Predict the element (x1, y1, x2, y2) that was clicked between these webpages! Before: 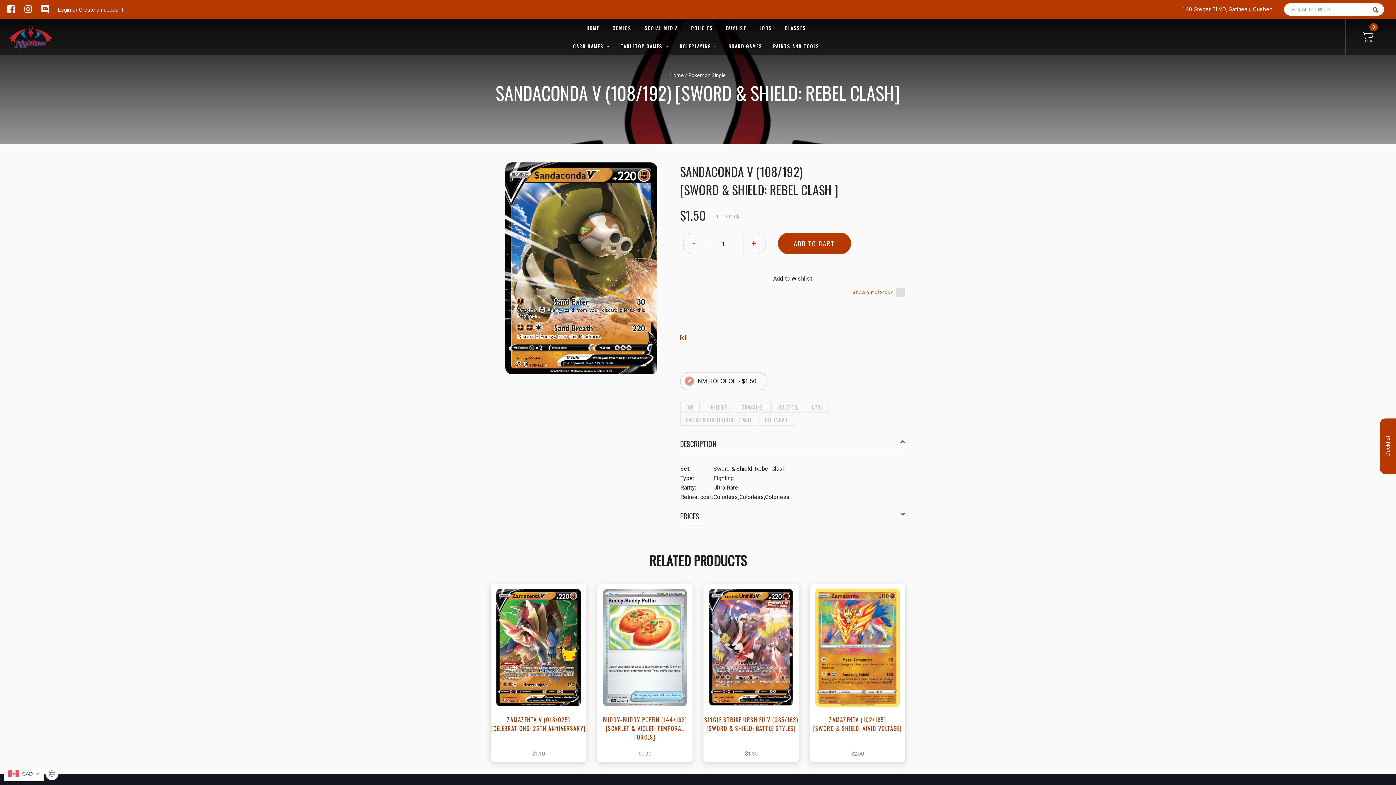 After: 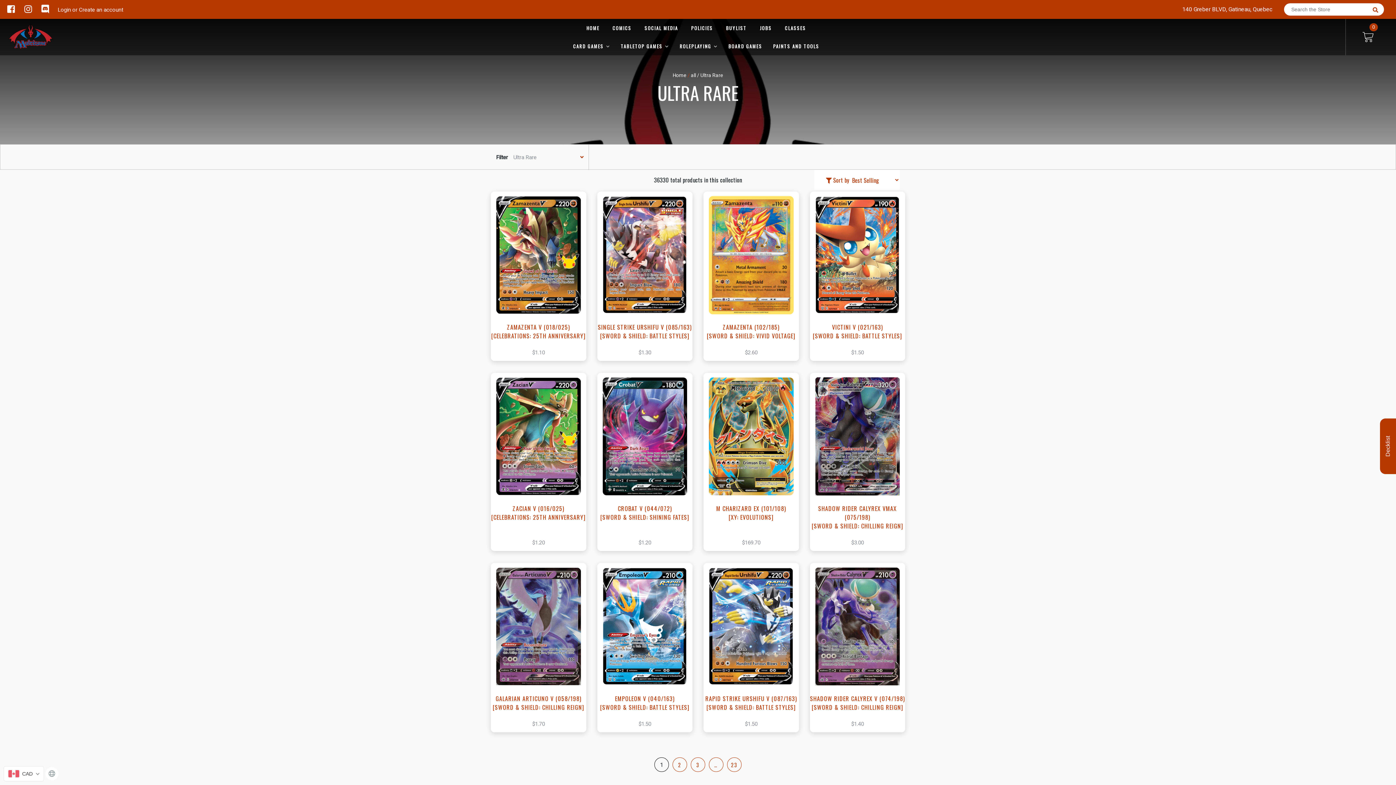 Action: bbox: (764, 416, 789, 424) label: ULTRA RARE